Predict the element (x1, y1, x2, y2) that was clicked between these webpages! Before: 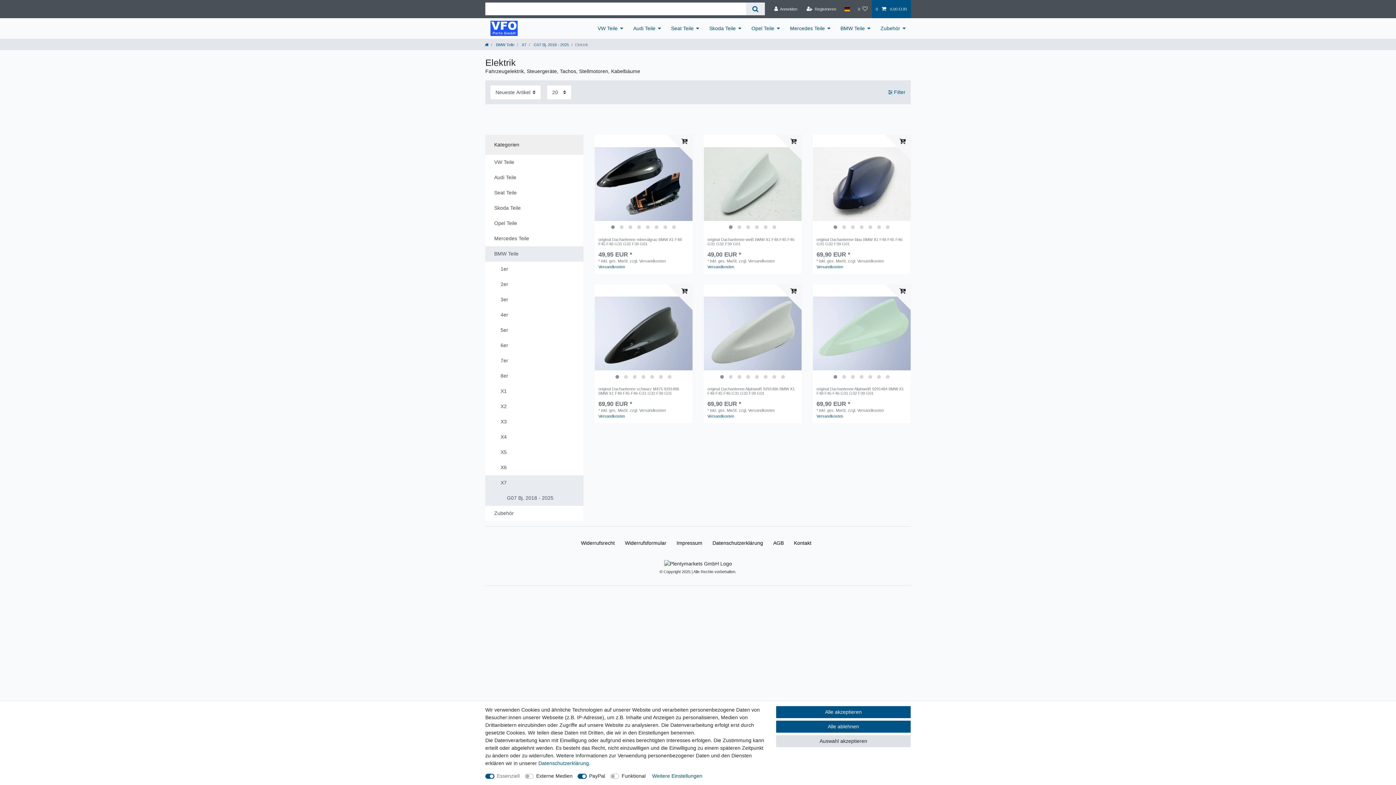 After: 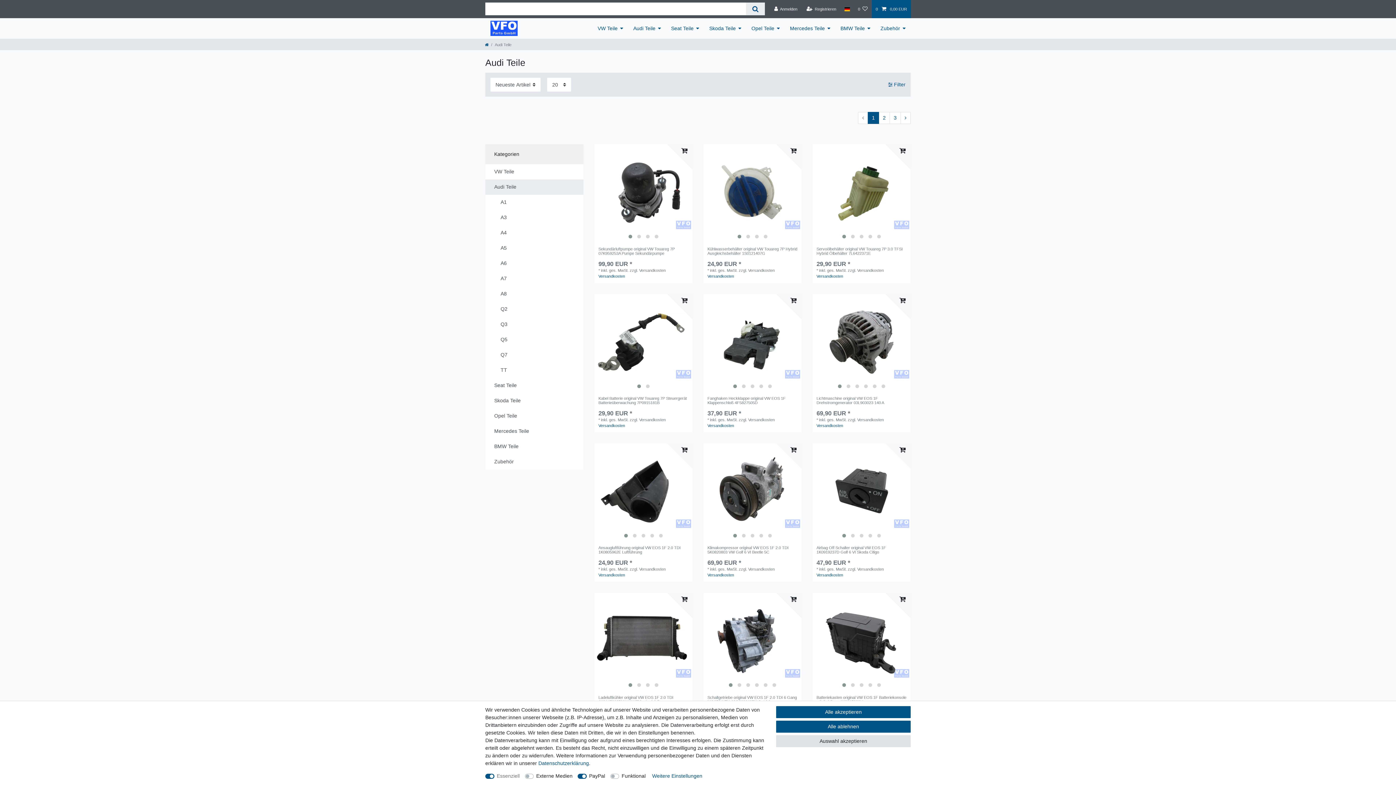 Action: label: Audi Teile bbox: (628, 18, 666, 38)